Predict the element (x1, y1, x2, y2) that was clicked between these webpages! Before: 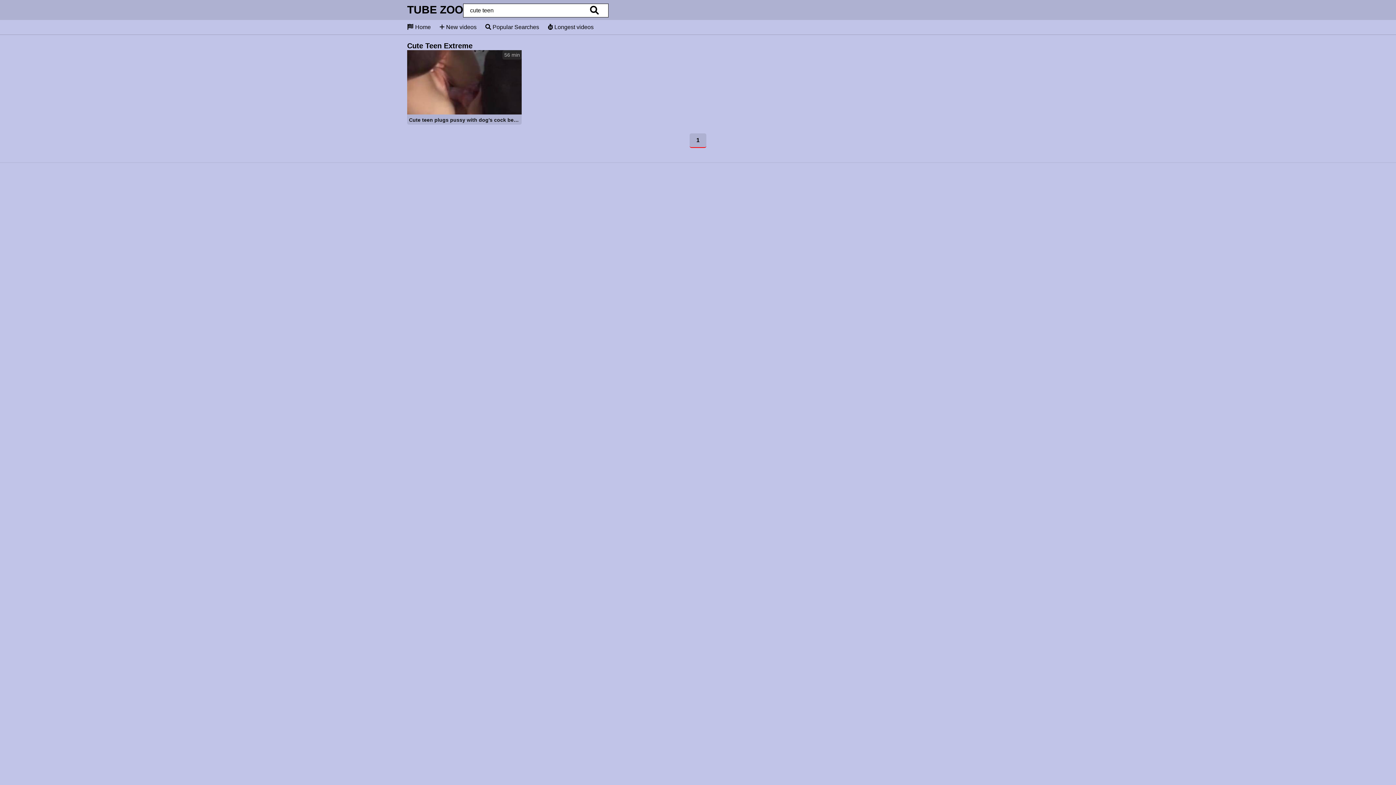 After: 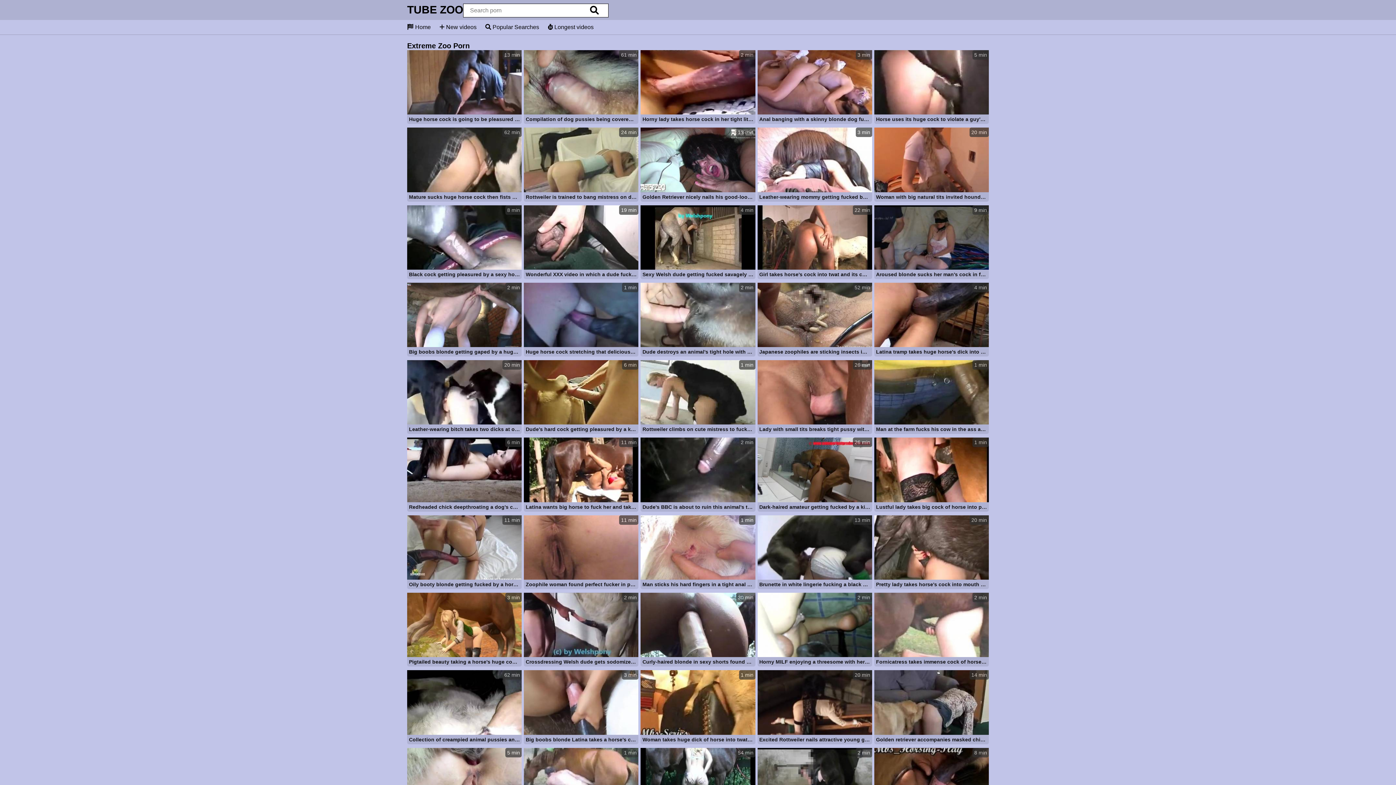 Action: bbox: (407, 3, 463, 20) label: TUBE ZOO